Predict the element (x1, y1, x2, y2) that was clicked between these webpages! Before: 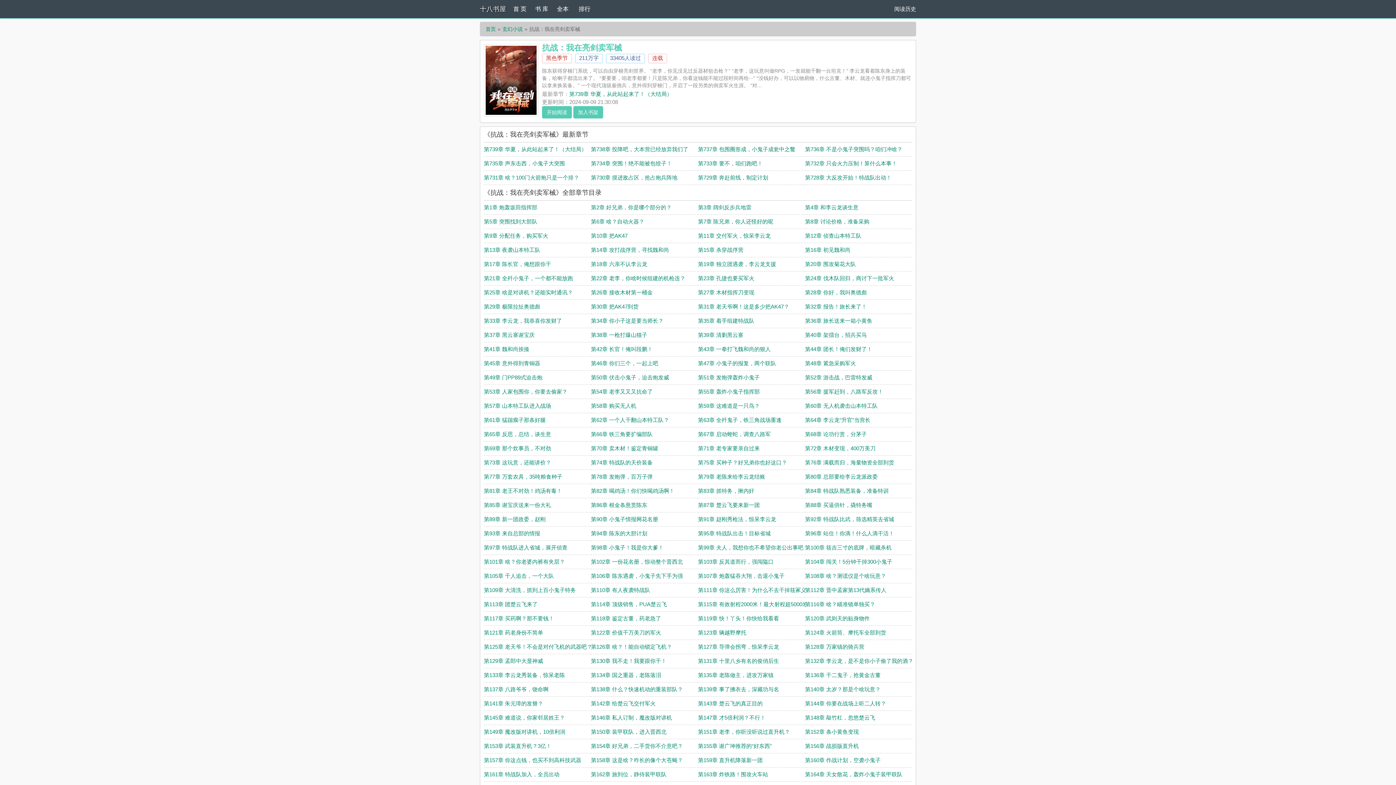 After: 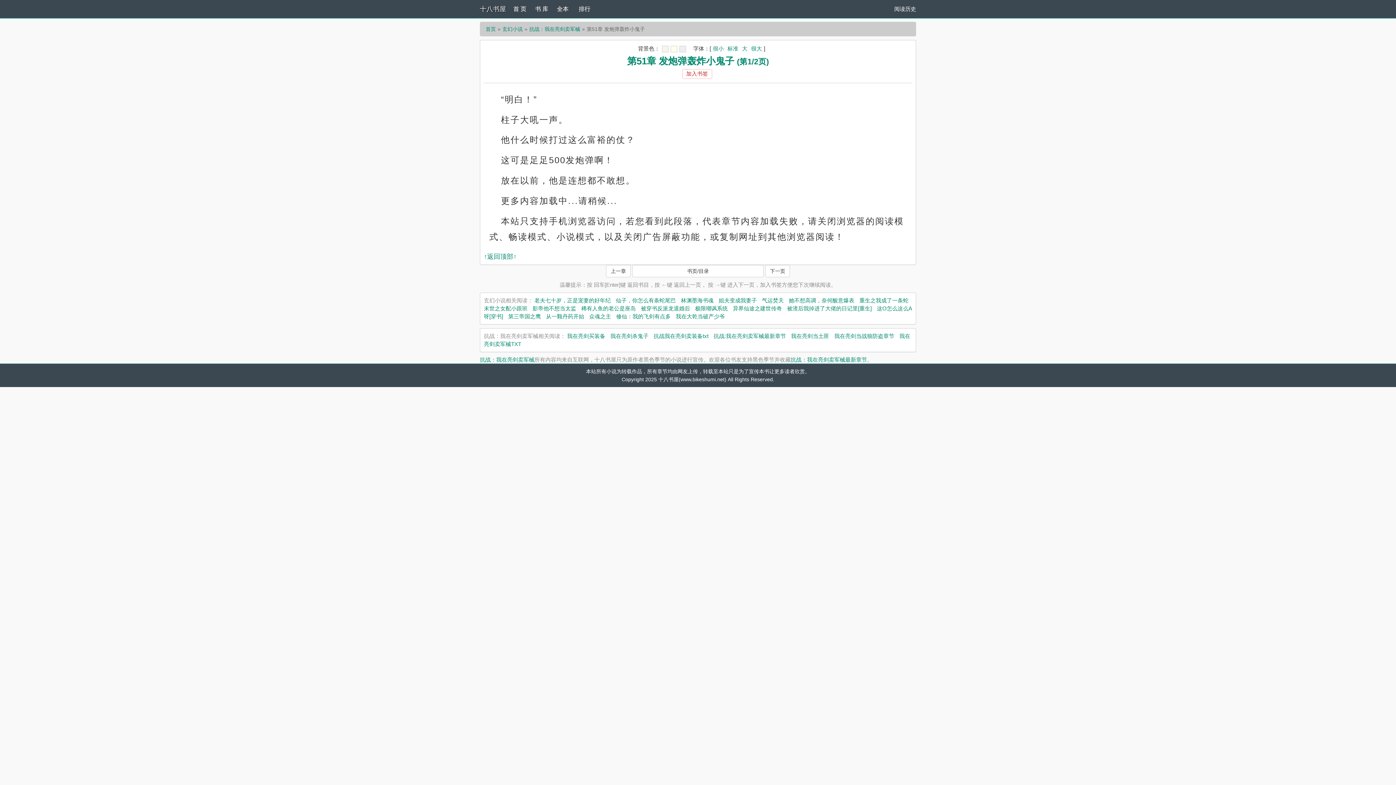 Action: label: 第51章 发炮弹轰炸小鬼子 bbox: (698, 374, 760, 380)